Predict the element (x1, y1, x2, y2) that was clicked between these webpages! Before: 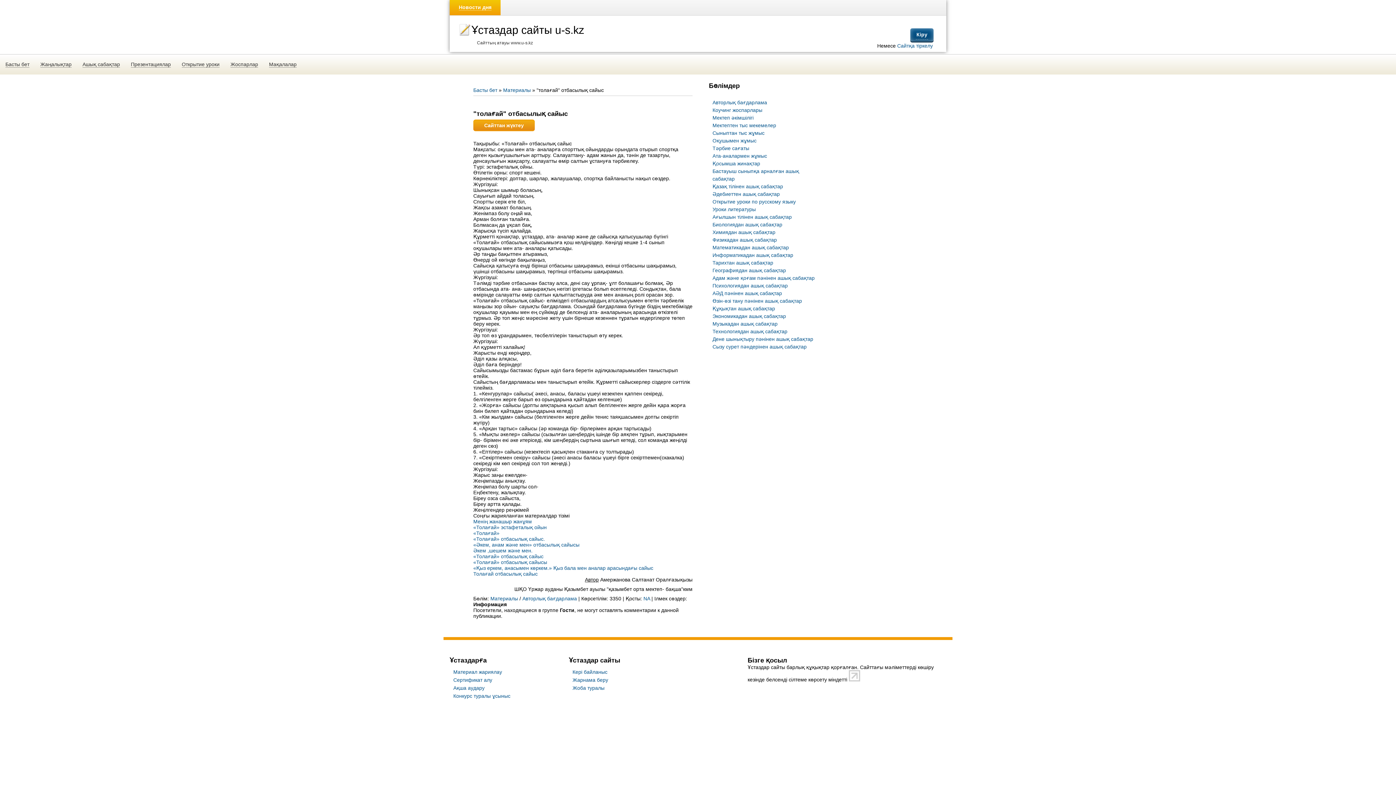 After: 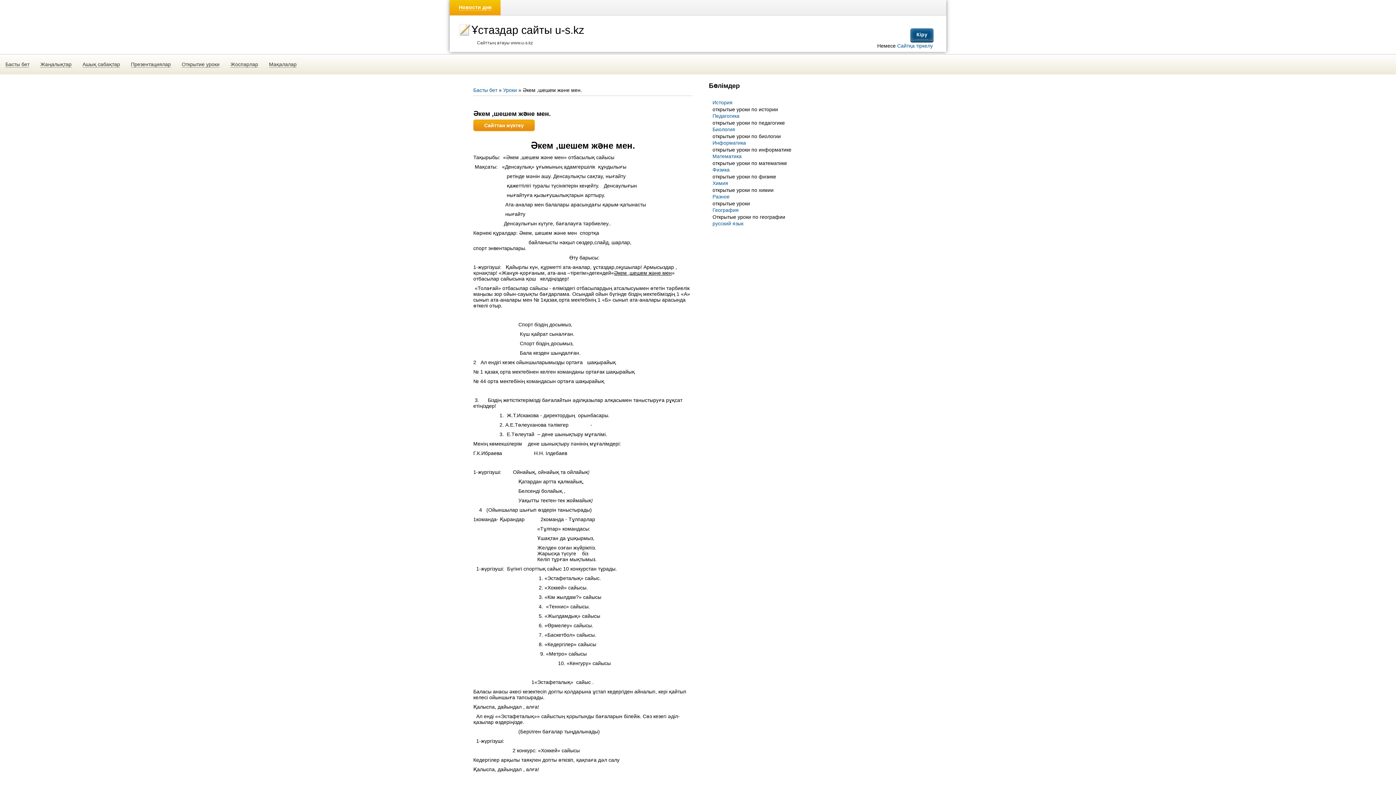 Action: bbox: (473, 548, 532, 553) label: Әкем ,шешем және мен.